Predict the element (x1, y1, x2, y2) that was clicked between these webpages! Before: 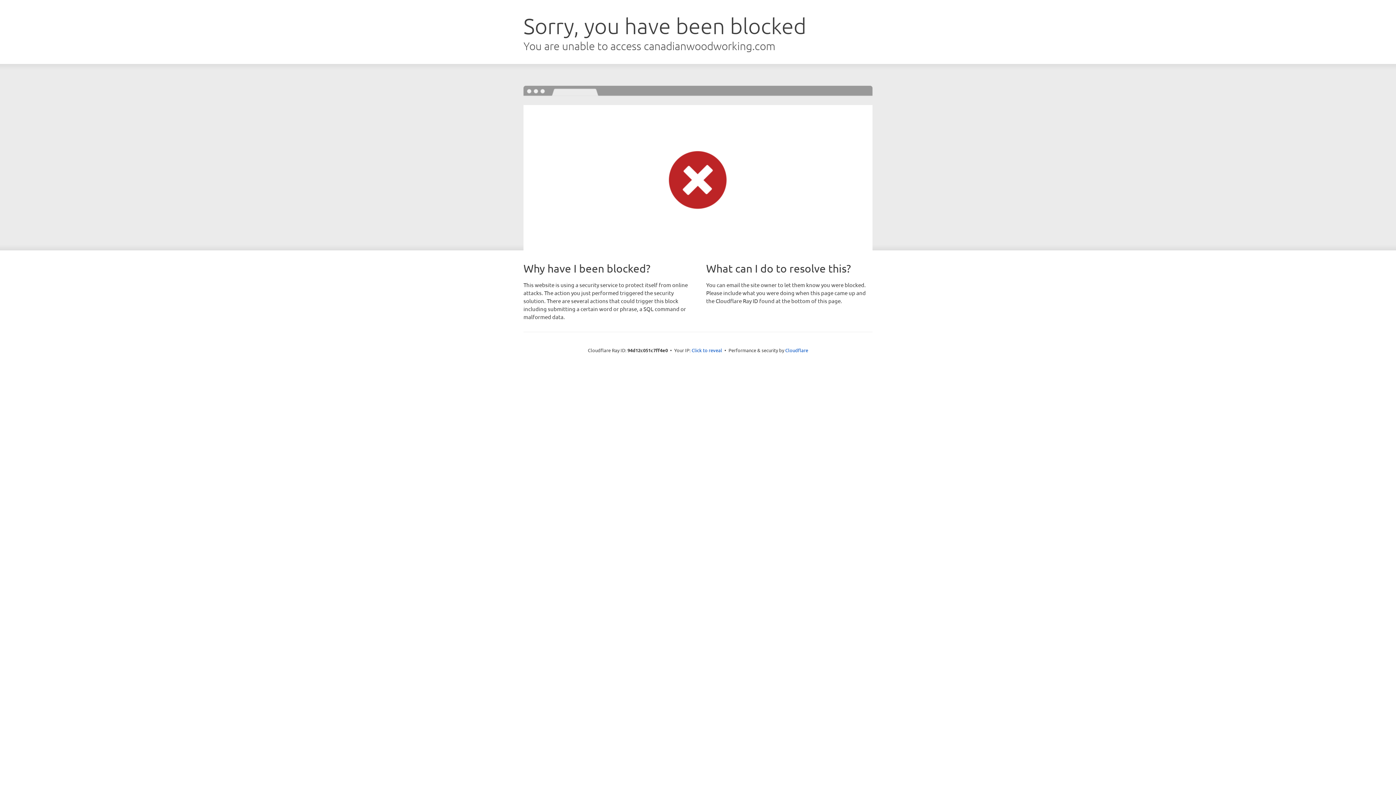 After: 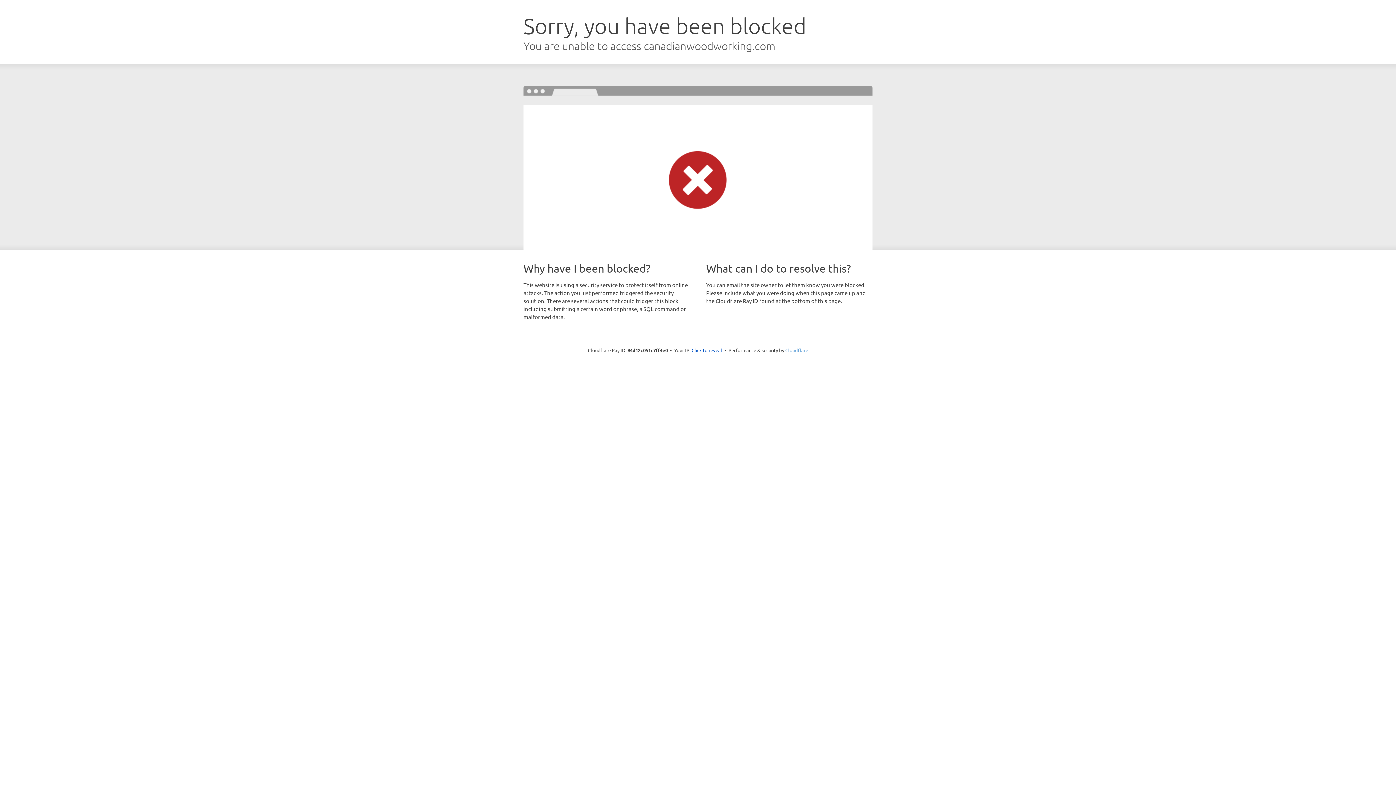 Action: bbox: (785, 347, 808, 353) label: Cloudflare